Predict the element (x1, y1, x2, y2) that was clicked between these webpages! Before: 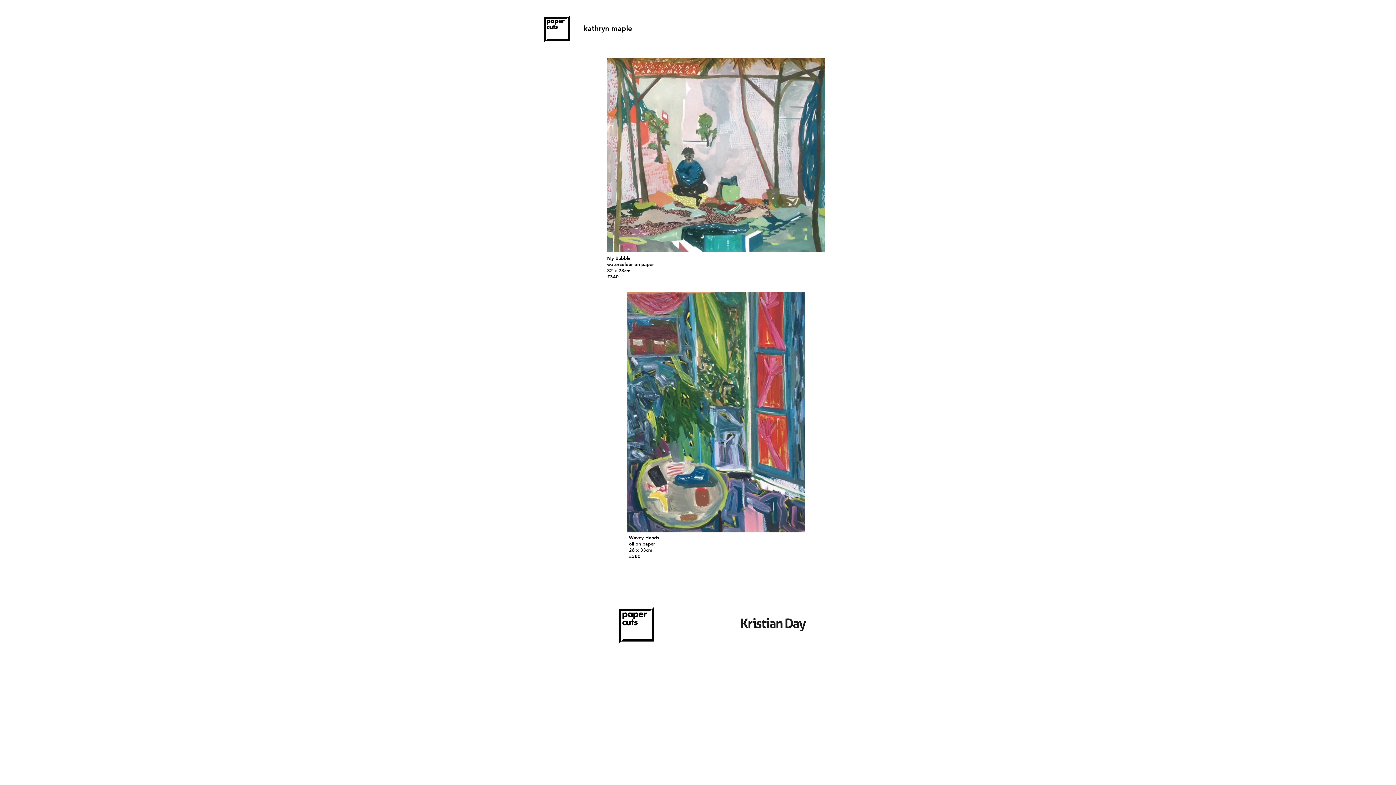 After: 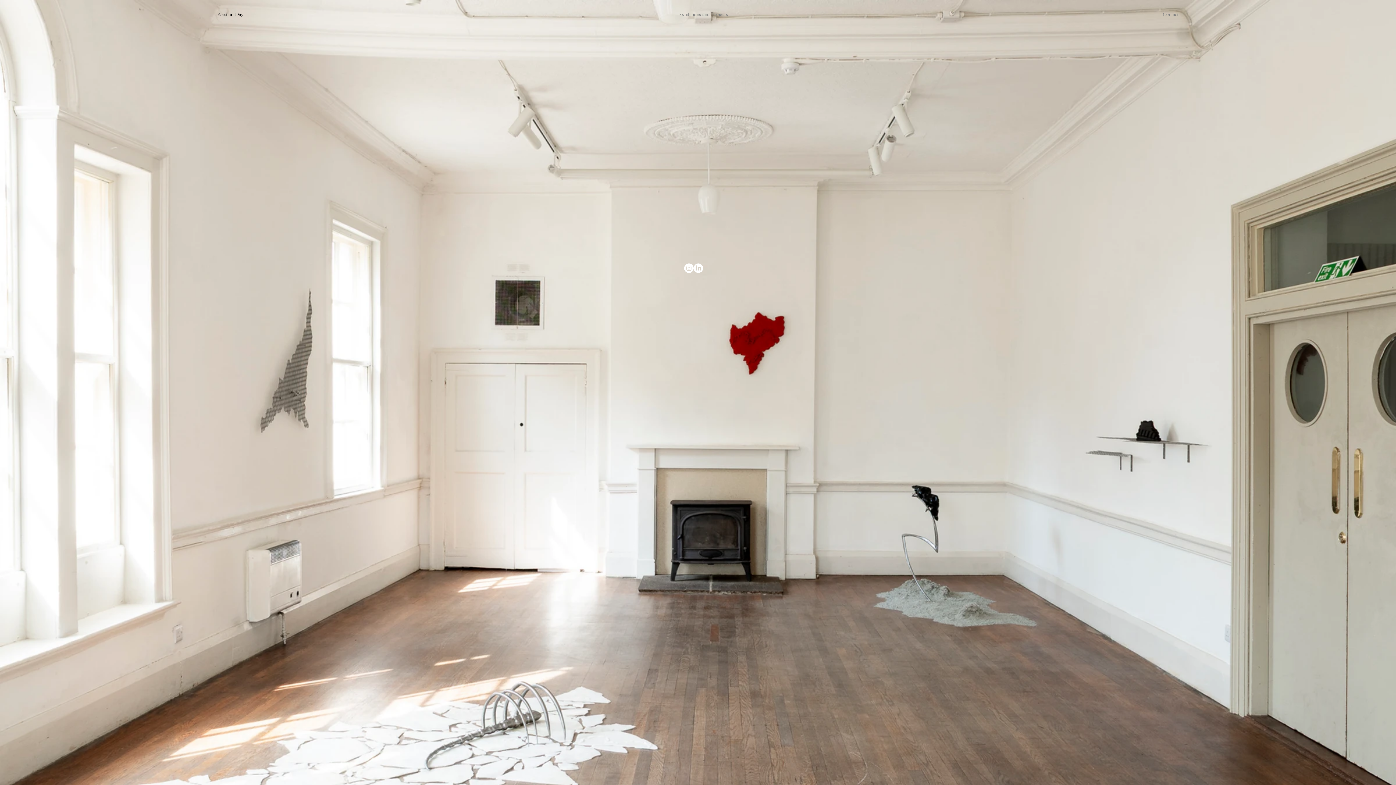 Action: bbox: (540, 12, 573, 44)